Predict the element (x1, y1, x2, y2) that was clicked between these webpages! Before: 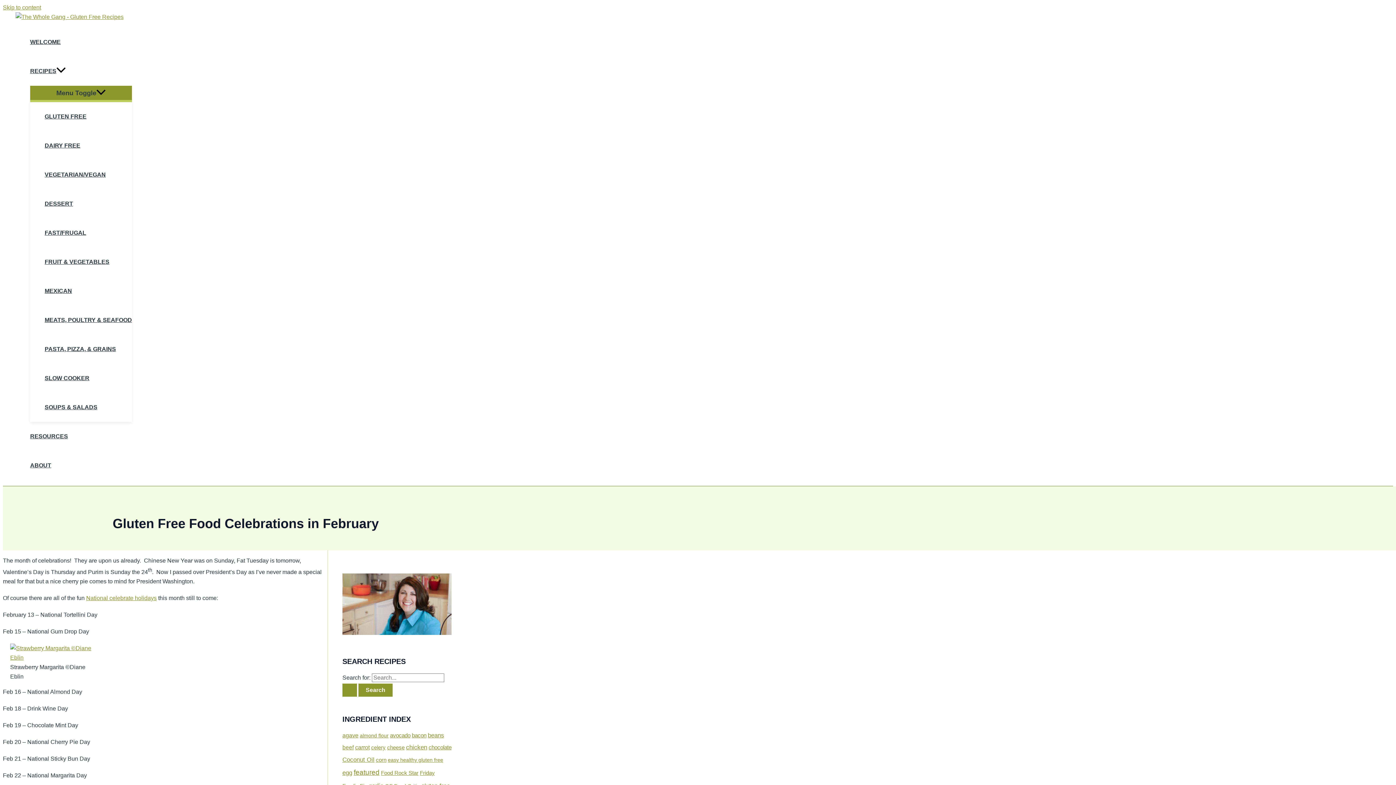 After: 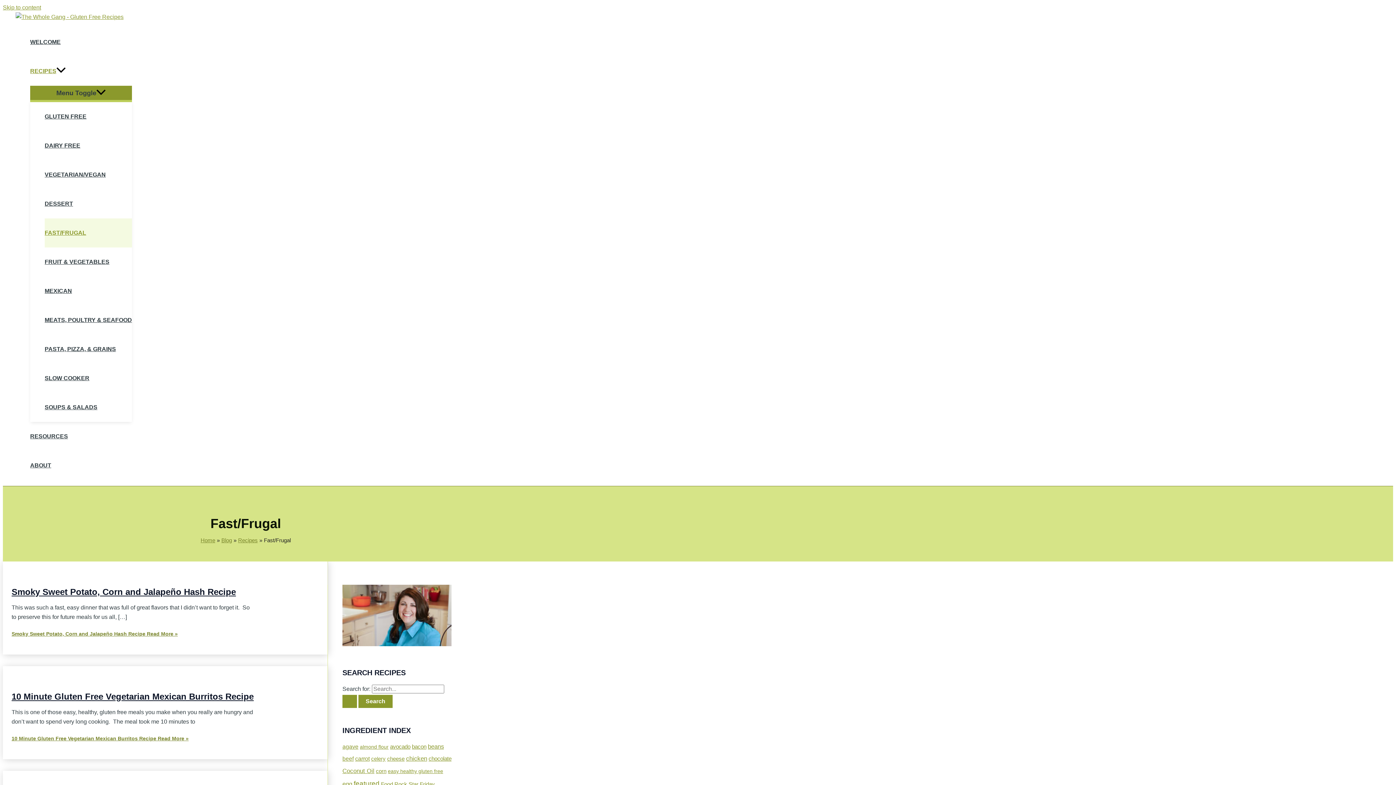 Action: label: FAST/FRUGAL bbox: (44, 218, 132, 247)